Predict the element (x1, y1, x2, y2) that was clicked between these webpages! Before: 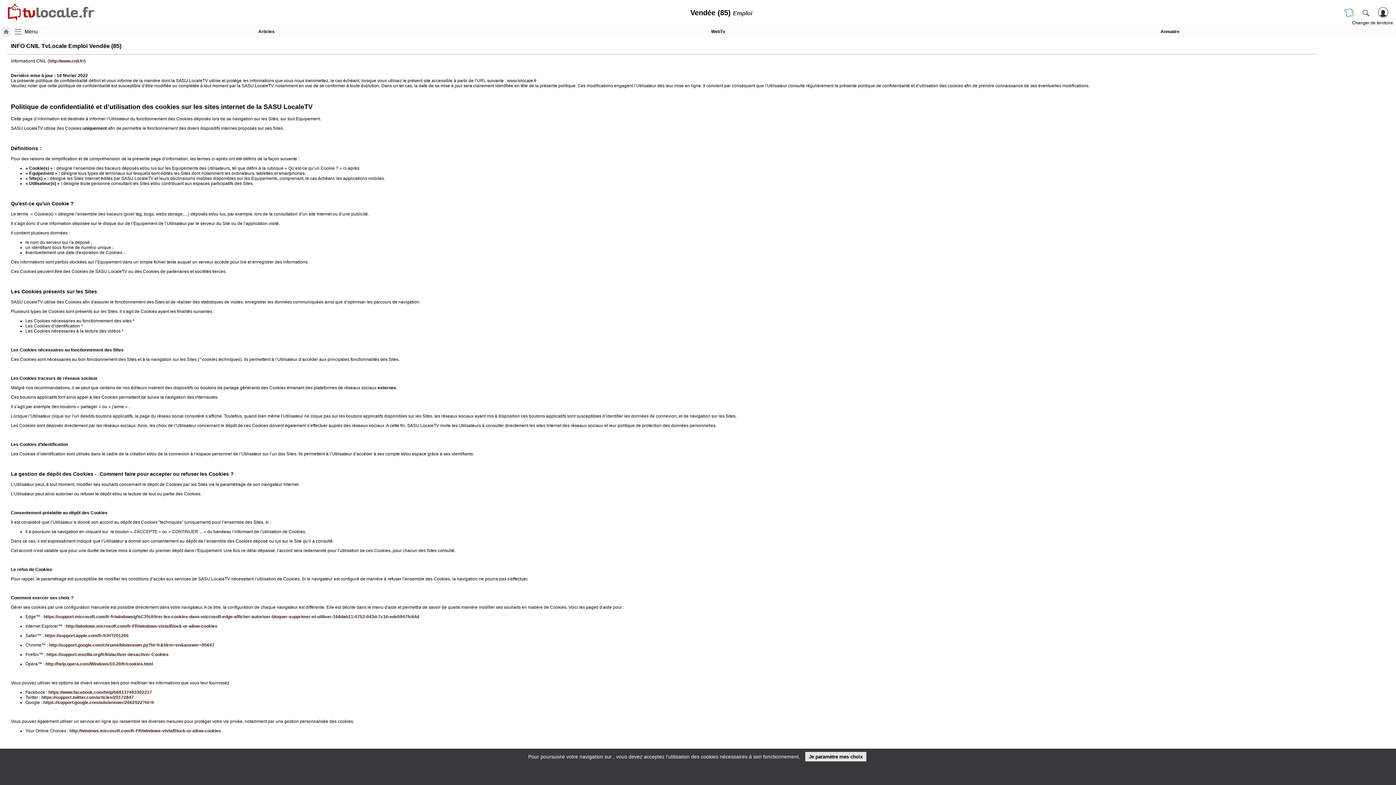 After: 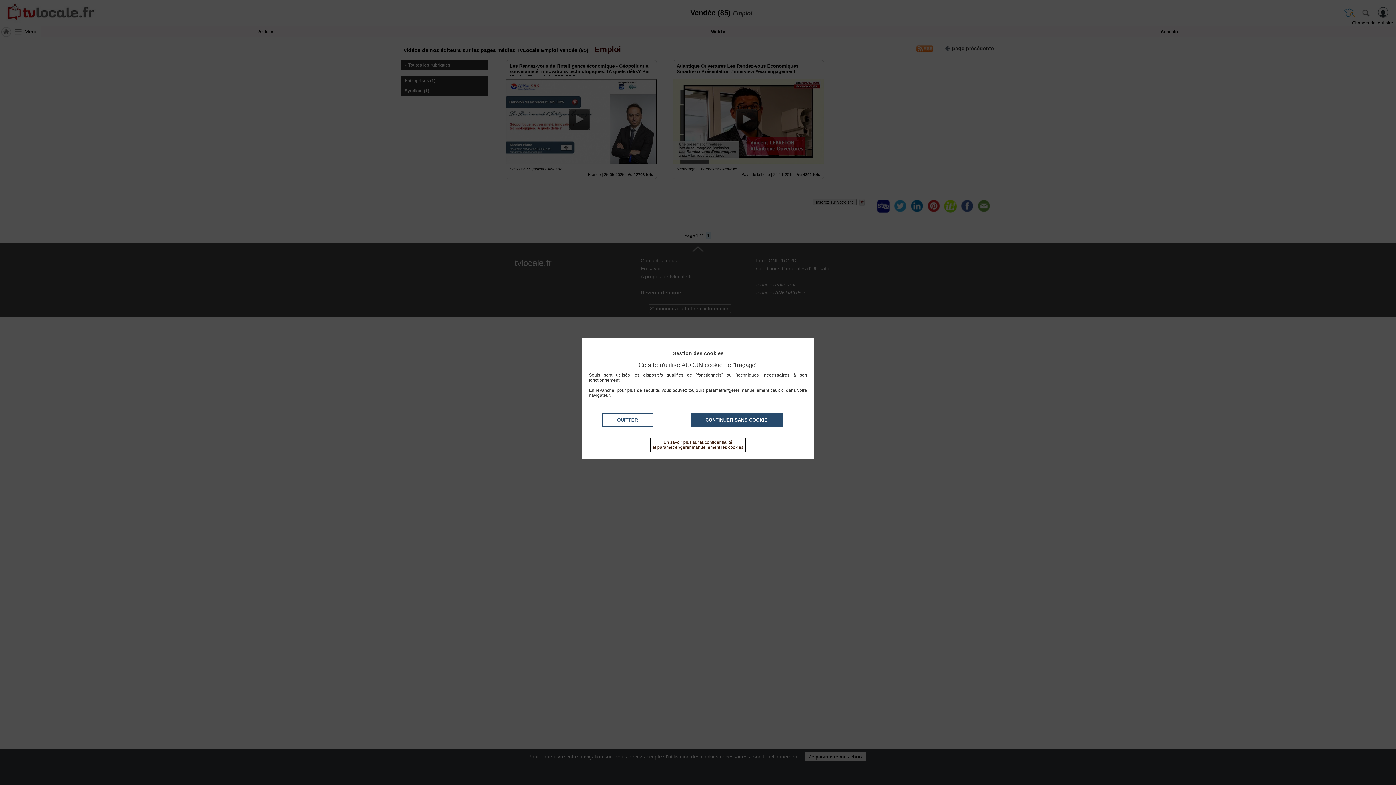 Action: label: WebTv bbox: (492, 26, 944, 37)